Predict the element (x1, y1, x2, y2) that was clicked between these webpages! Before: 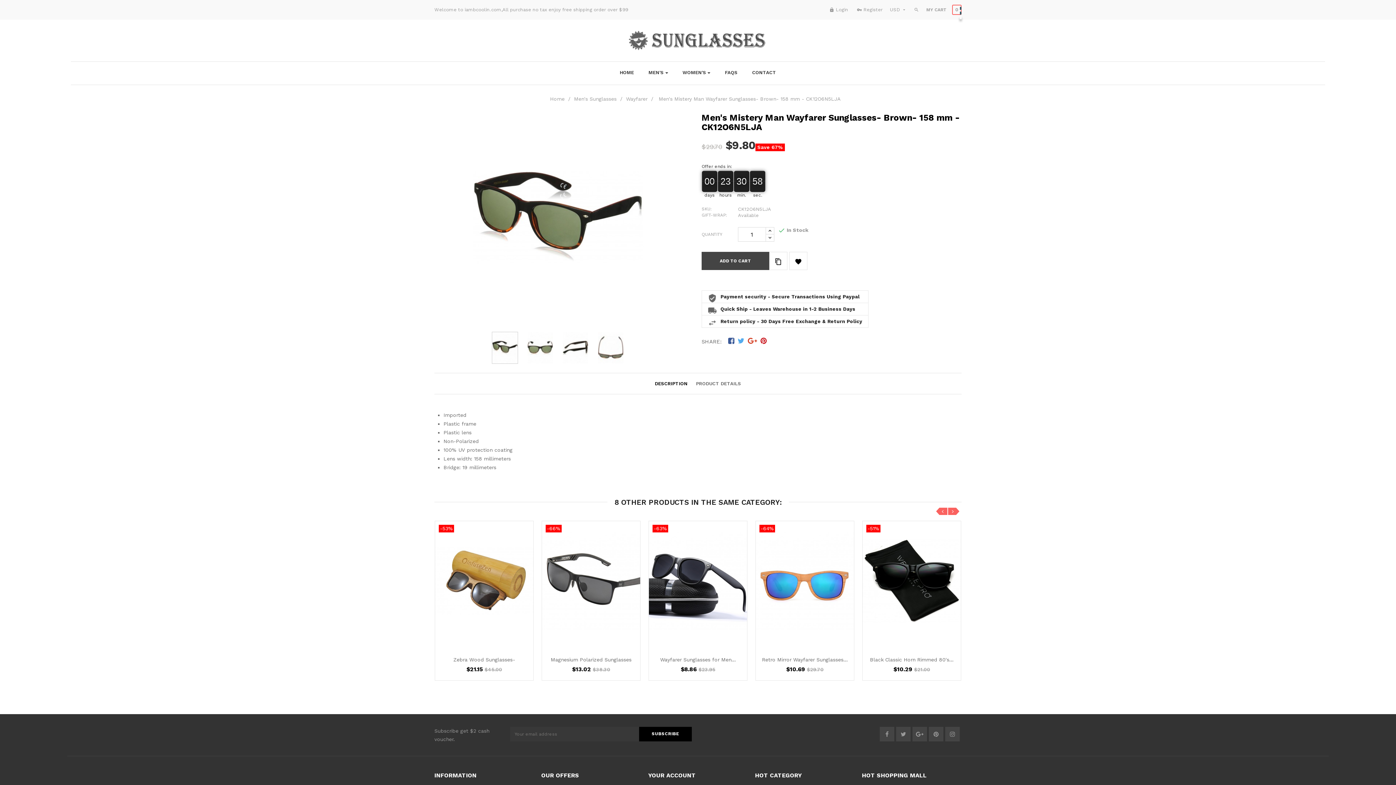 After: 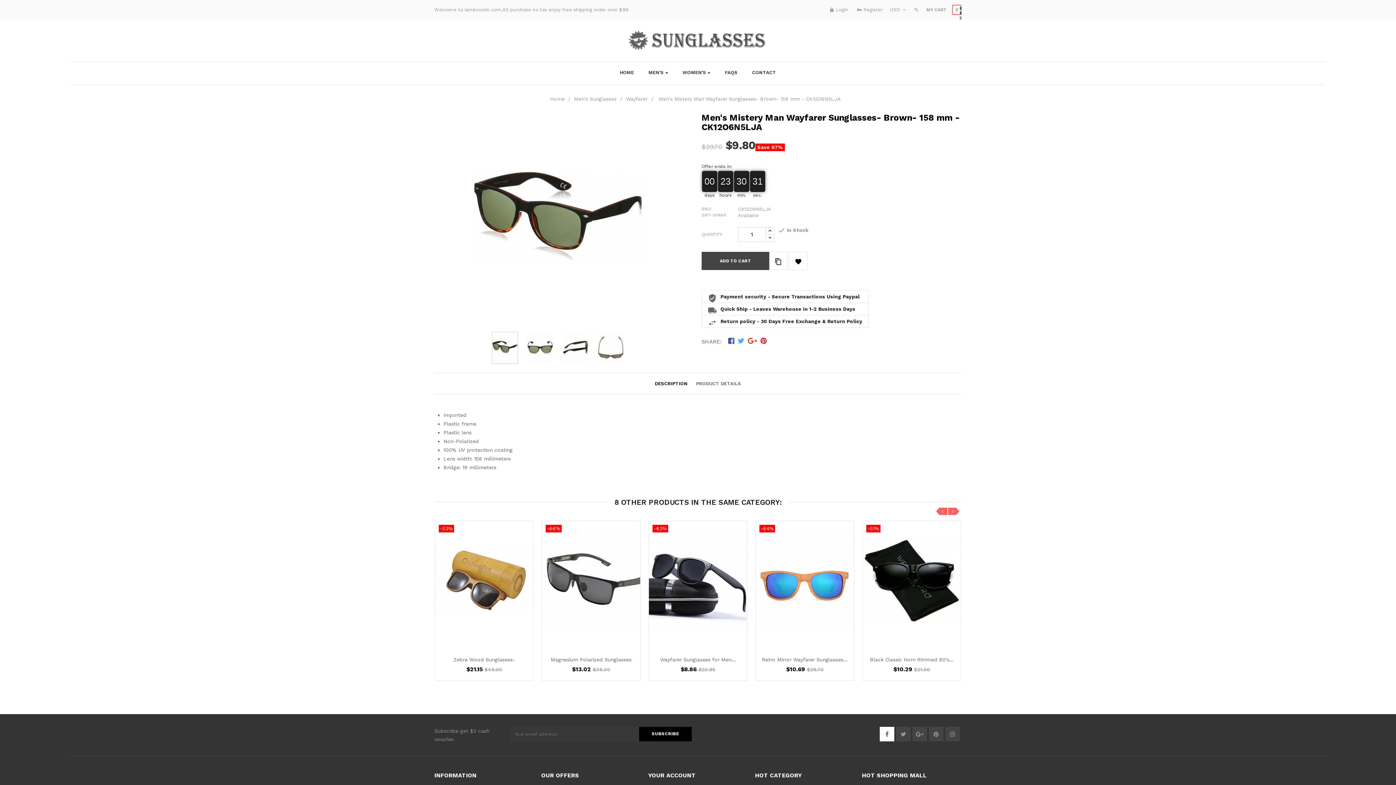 Action: bbox: (879, 727, 894, 741)